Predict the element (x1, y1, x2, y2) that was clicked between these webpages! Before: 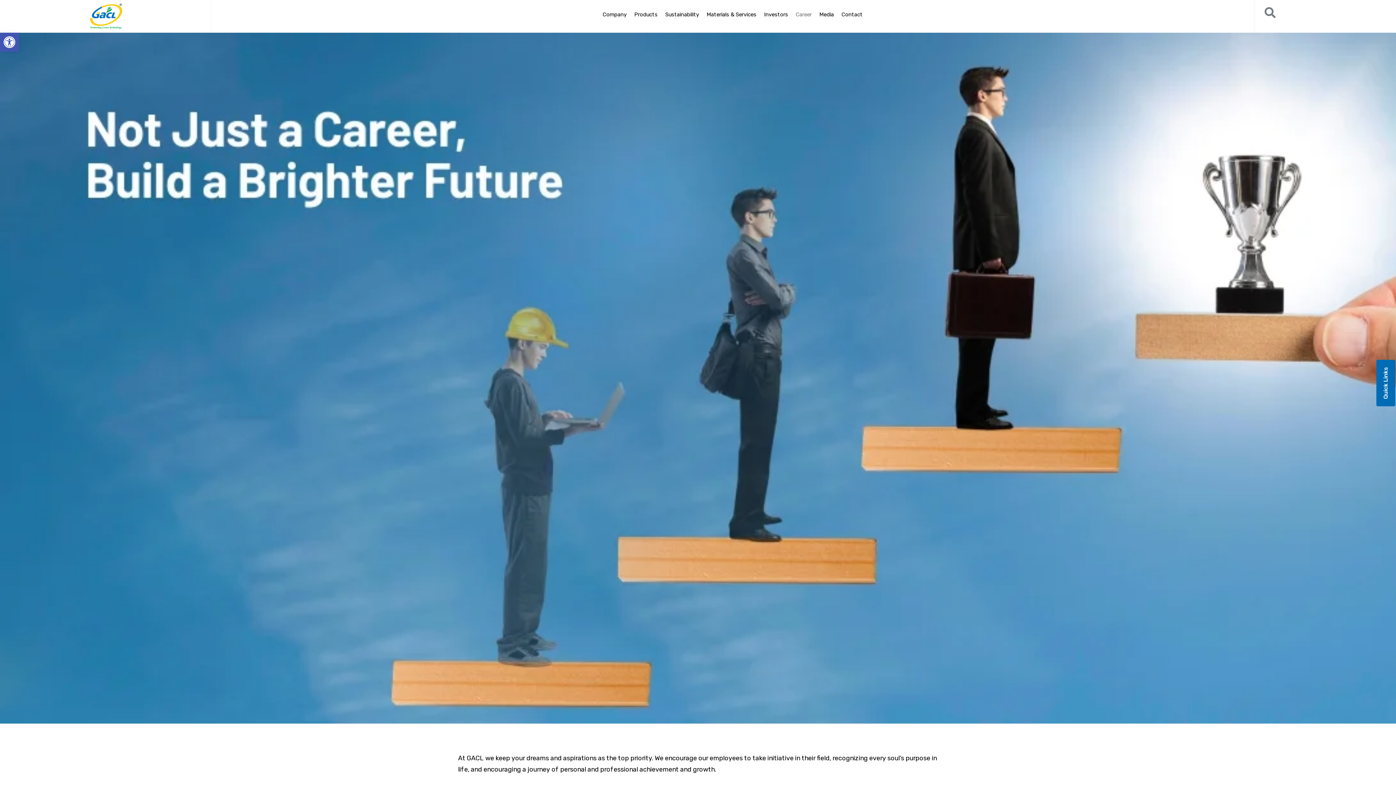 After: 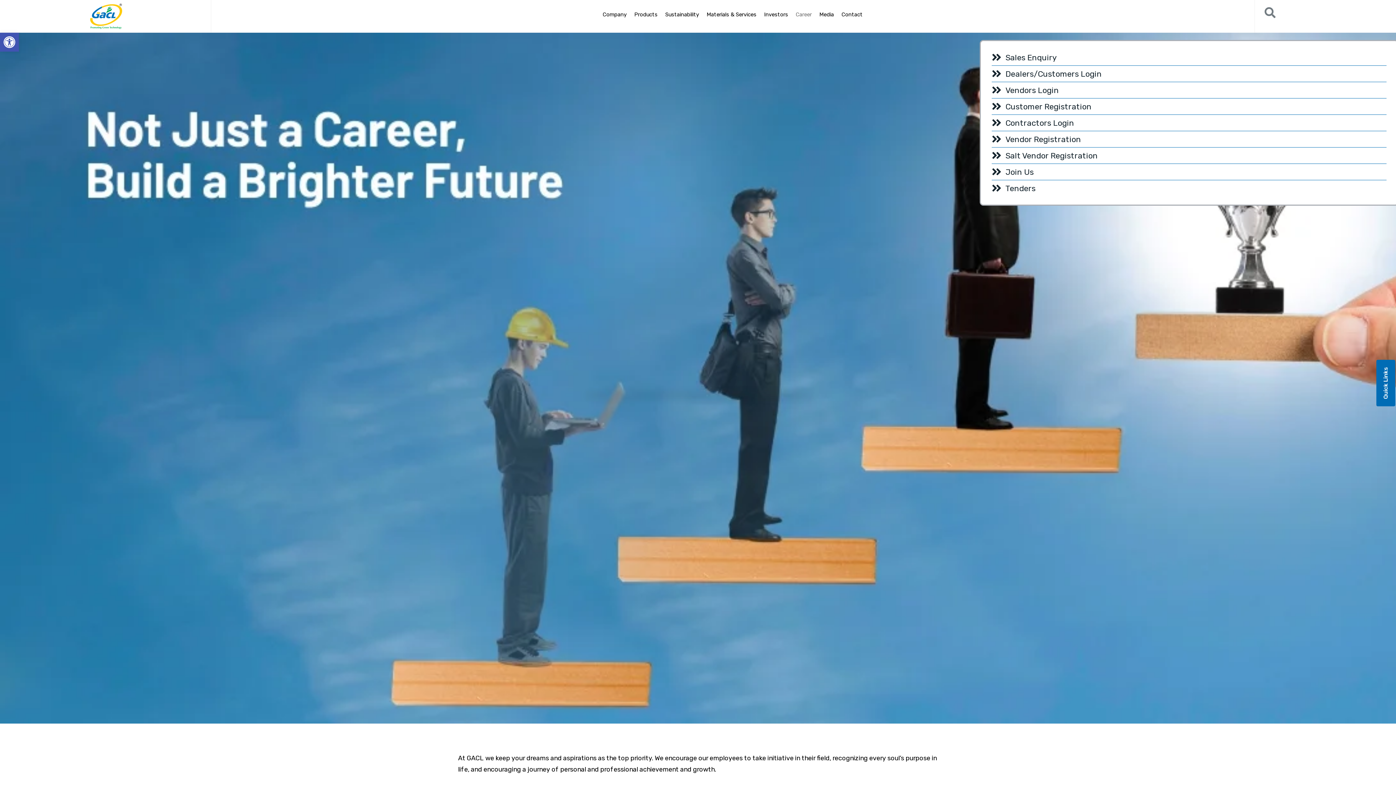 Action: bbox: (1376, 360, 1395, 406) label: Quick Links